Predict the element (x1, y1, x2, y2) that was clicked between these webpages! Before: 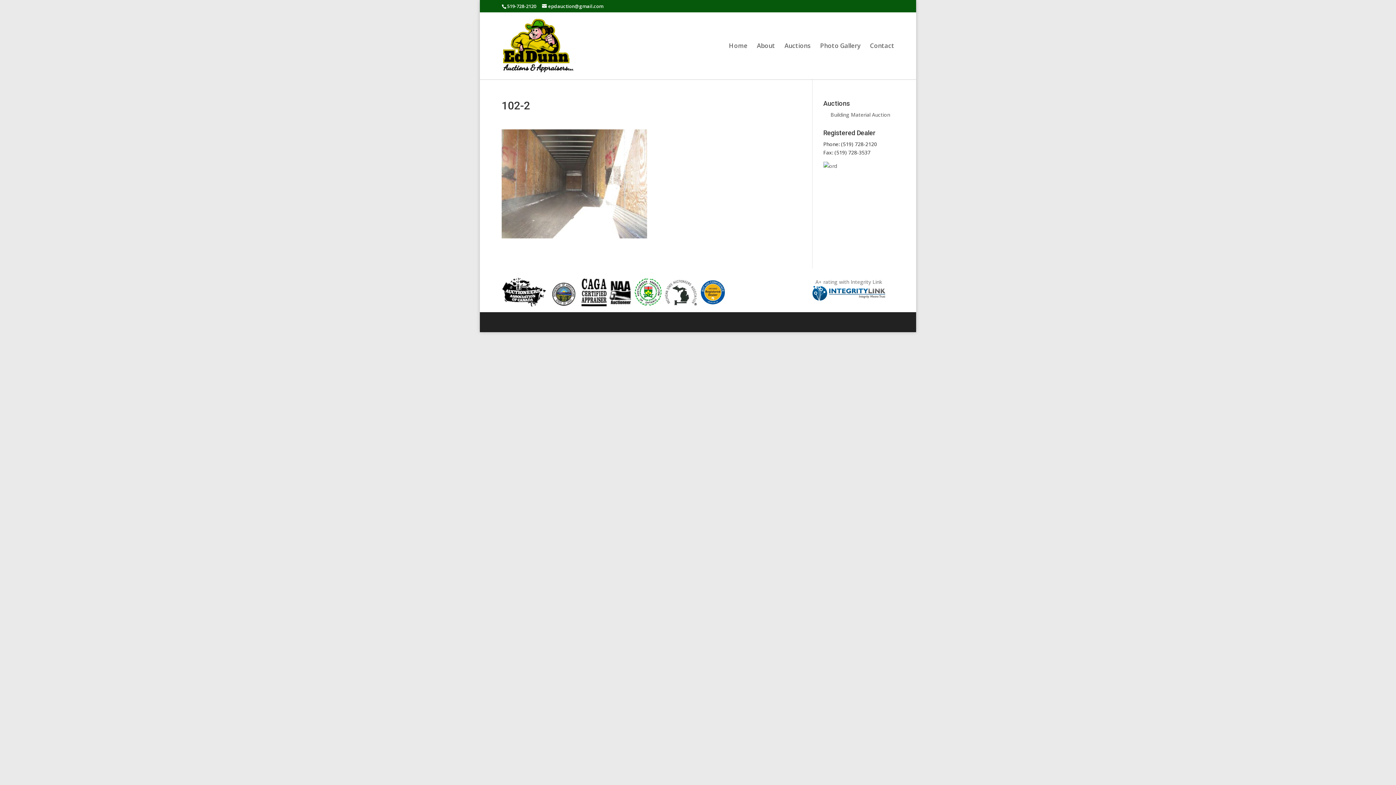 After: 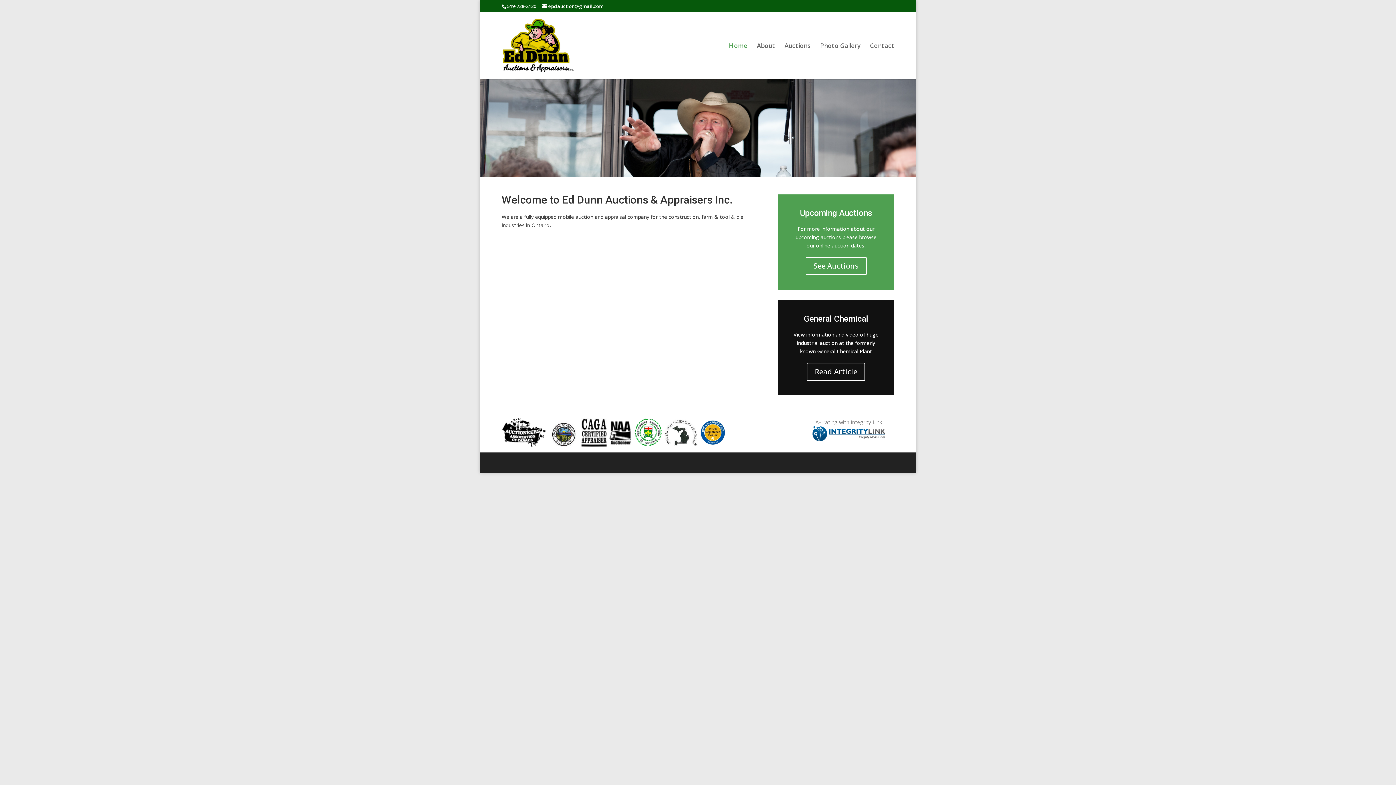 Action: bbox: (503, 41, 573, 48)